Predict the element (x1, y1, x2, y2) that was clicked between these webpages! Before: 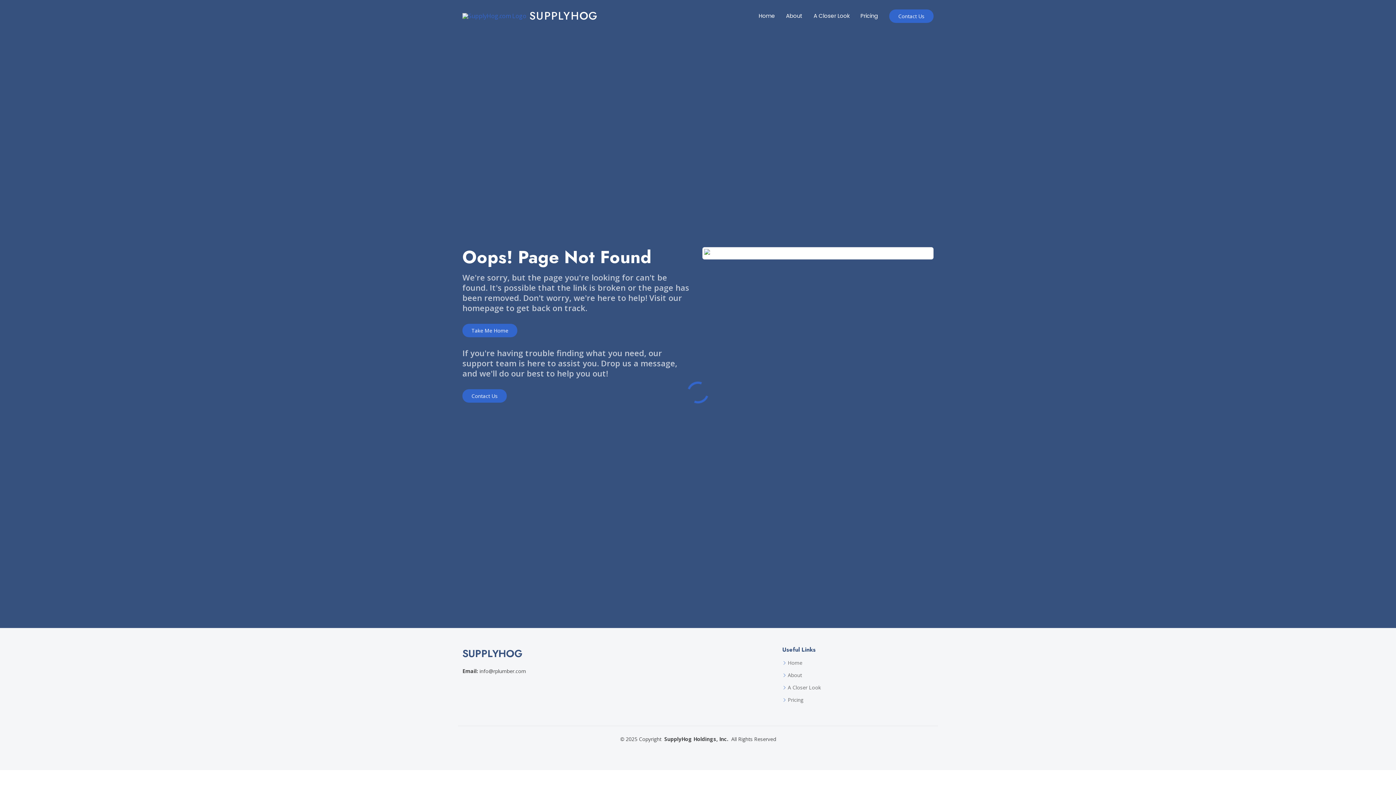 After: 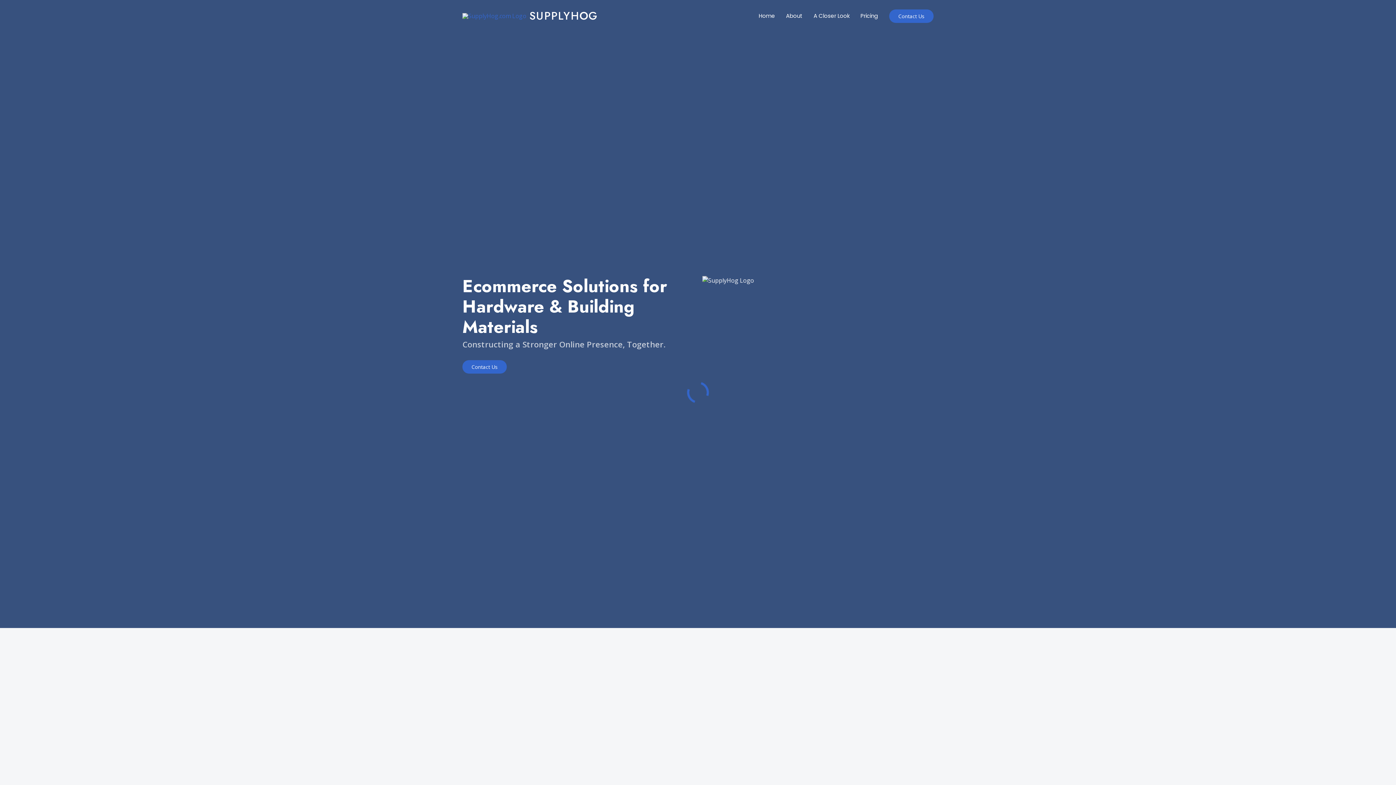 Action: label: Home bbox: (753, 5, 780, 26)